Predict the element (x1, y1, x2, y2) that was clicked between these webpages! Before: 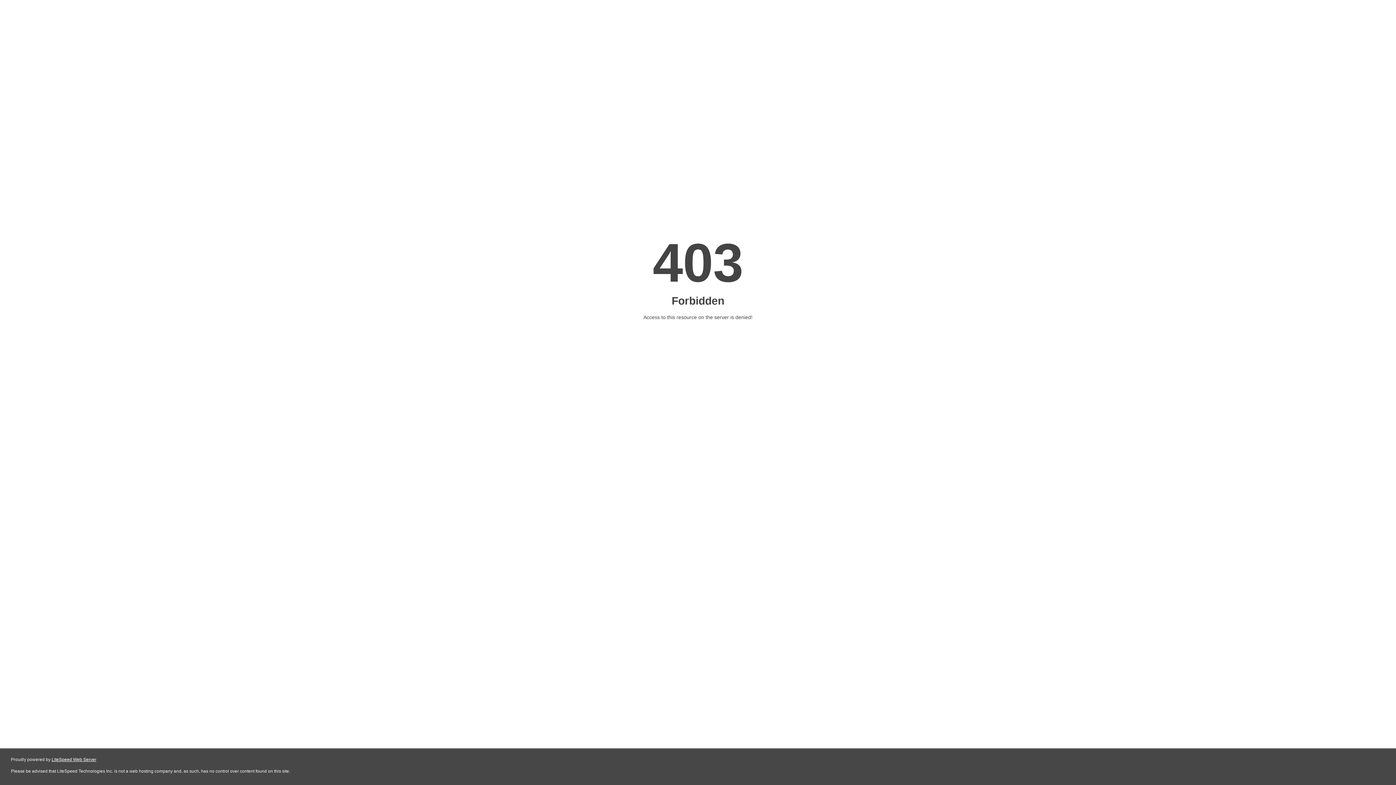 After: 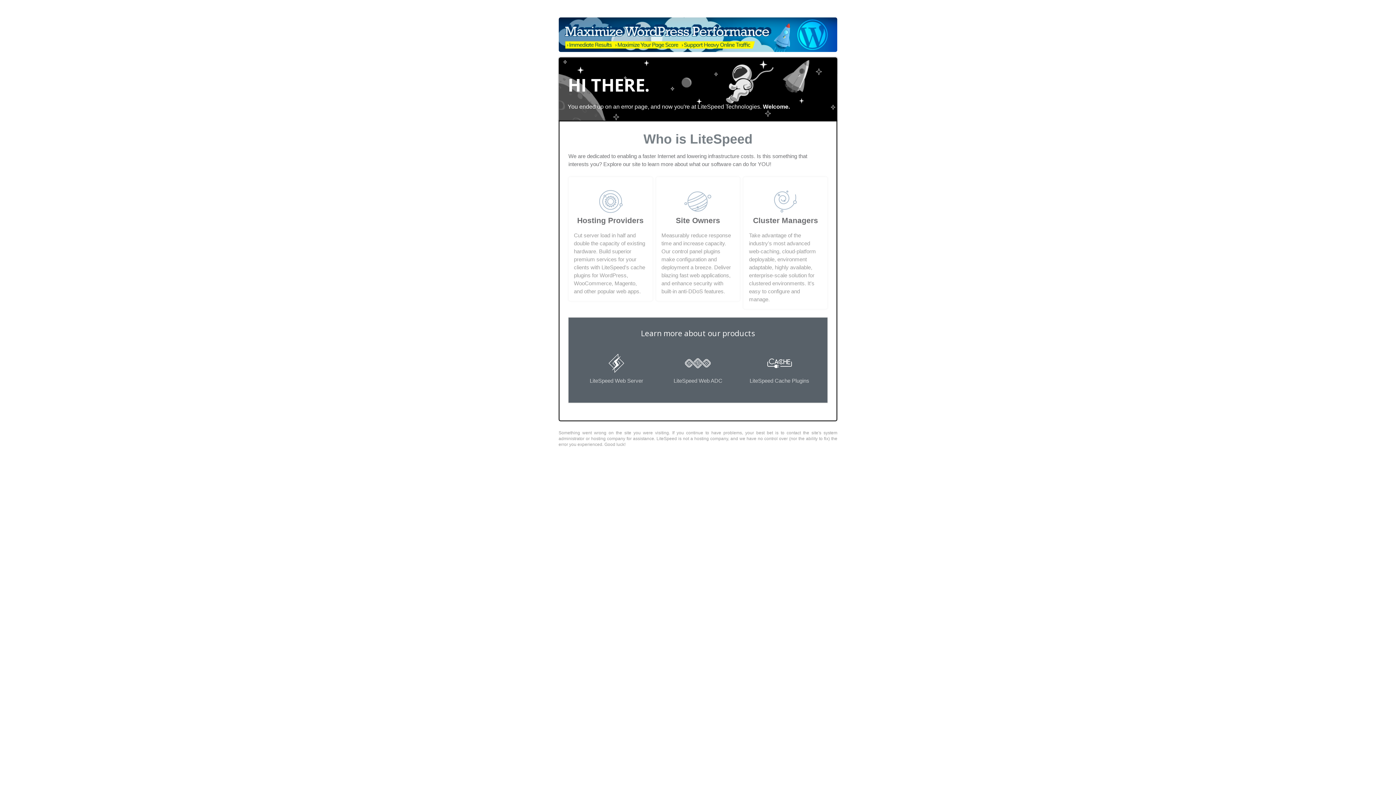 Action: label: LiteSpeed Web Server bbox: (51, 757, 96, 762)